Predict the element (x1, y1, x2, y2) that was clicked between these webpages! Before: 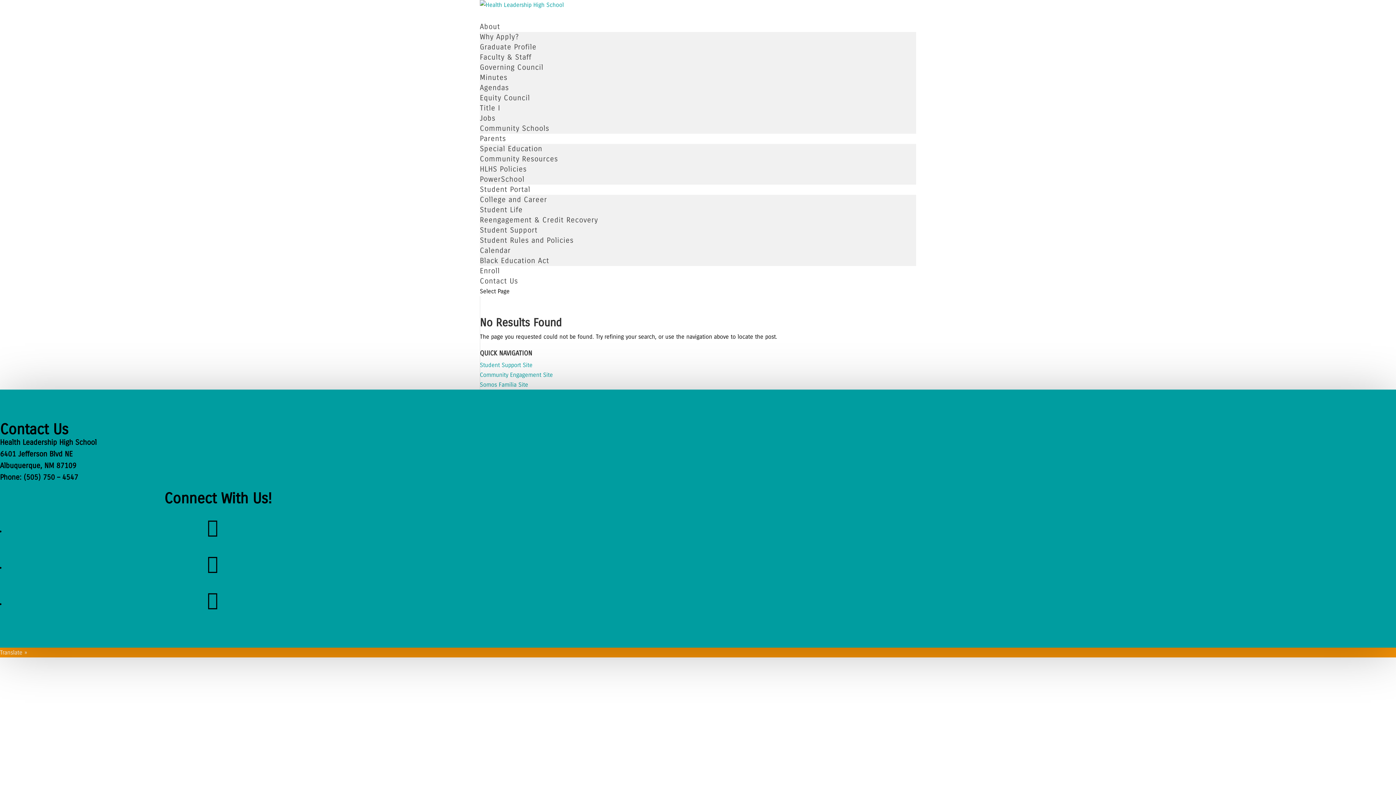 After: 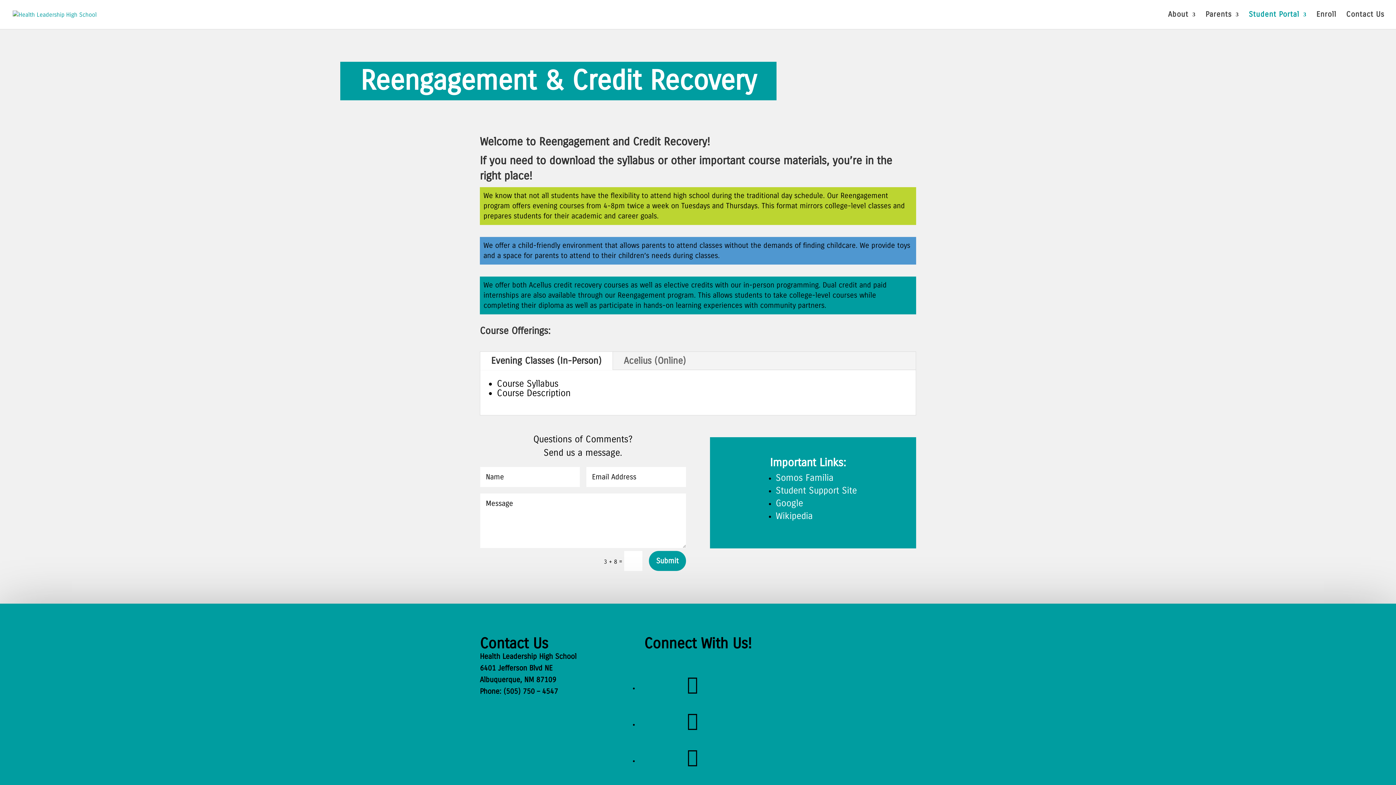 Action: bbox: (480, 216, 598, 224) label: Reengagement & Credit Recovery